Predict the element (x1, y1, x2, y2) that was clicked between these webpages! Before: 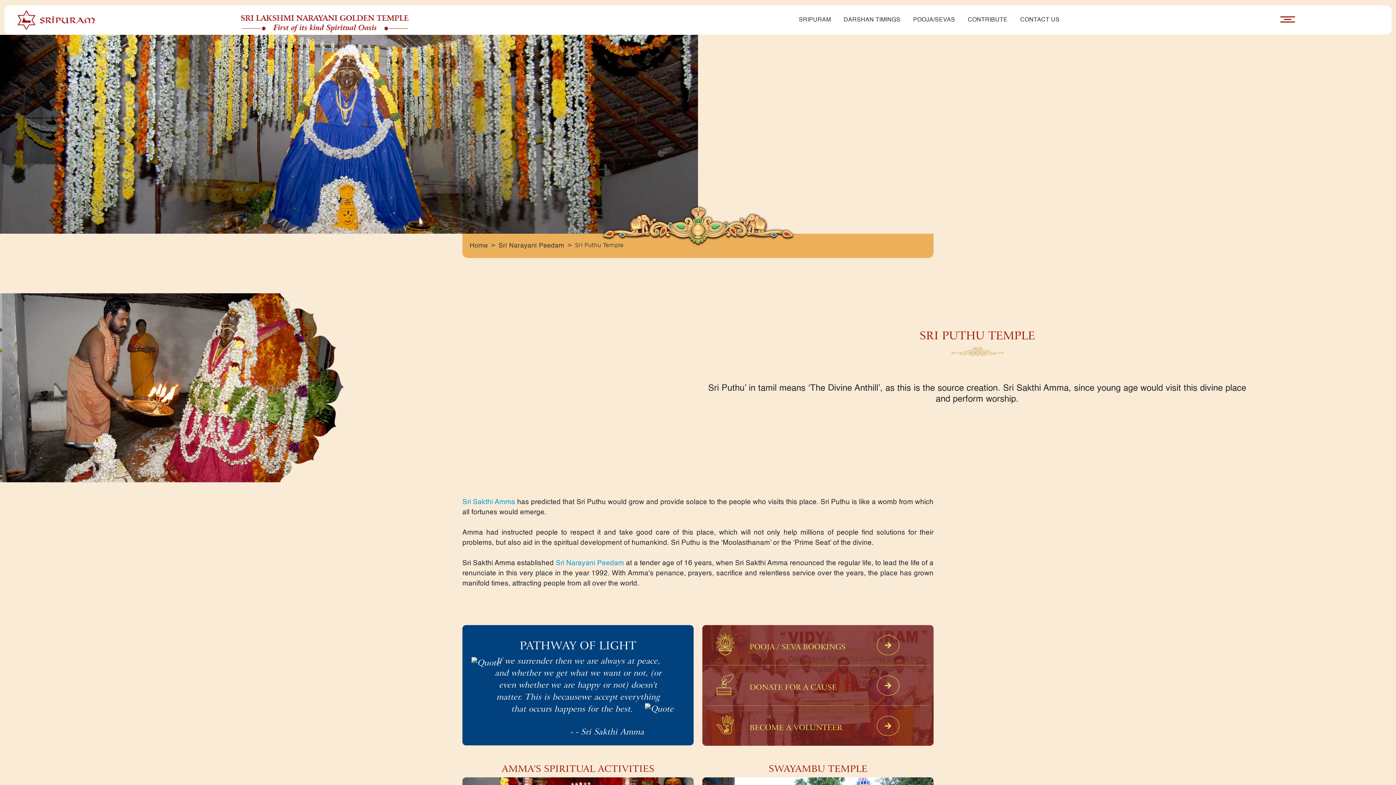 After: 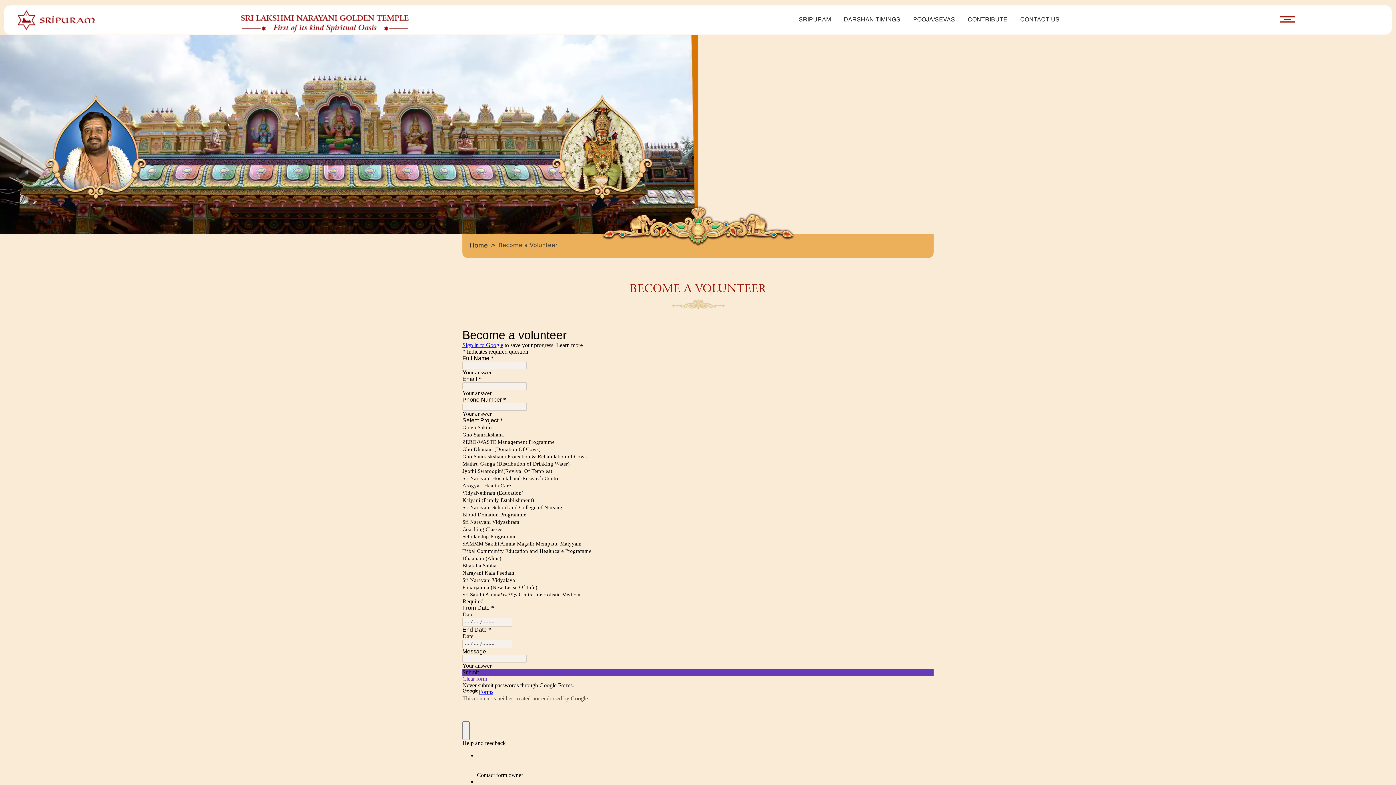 Action: bbox: (706, 705, 930, 729) label: BECOME A VOLUNTEER